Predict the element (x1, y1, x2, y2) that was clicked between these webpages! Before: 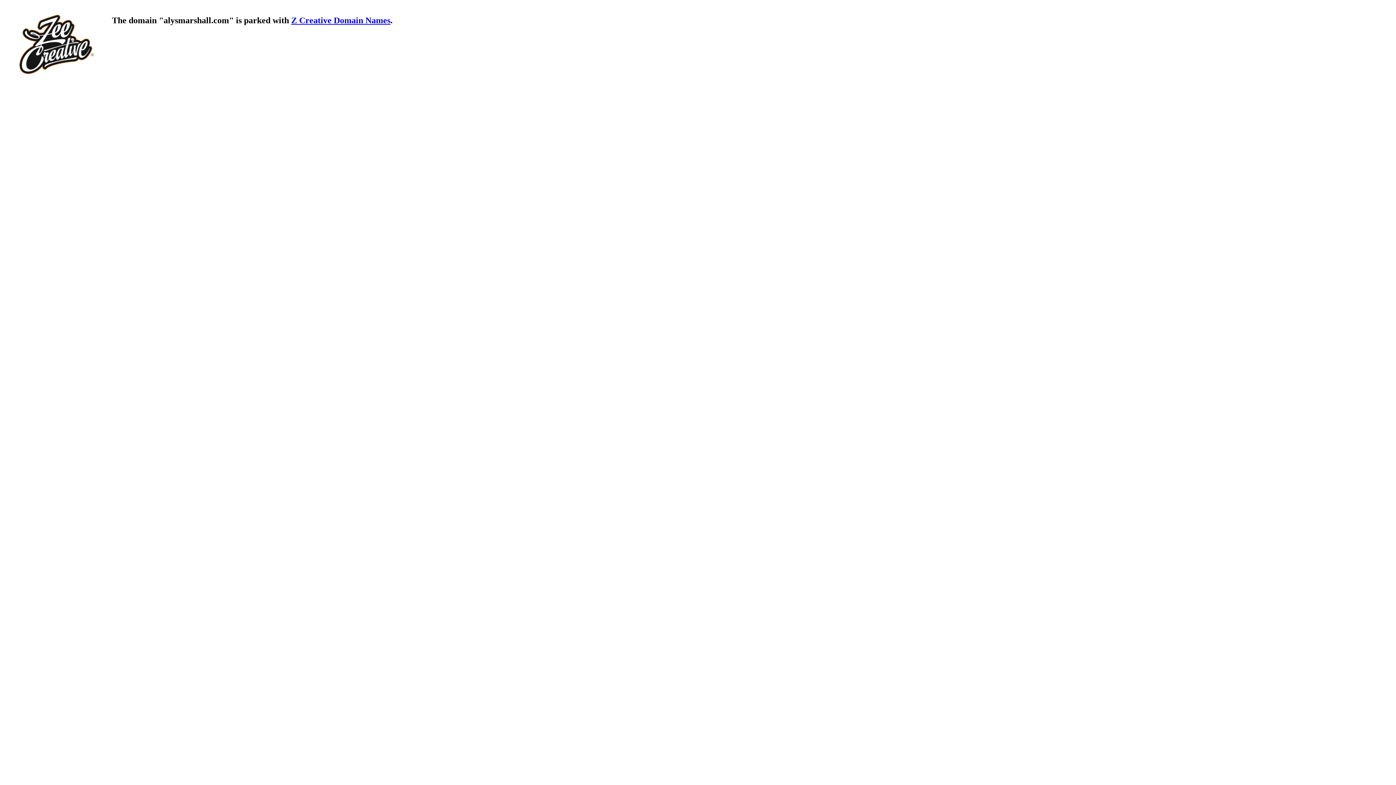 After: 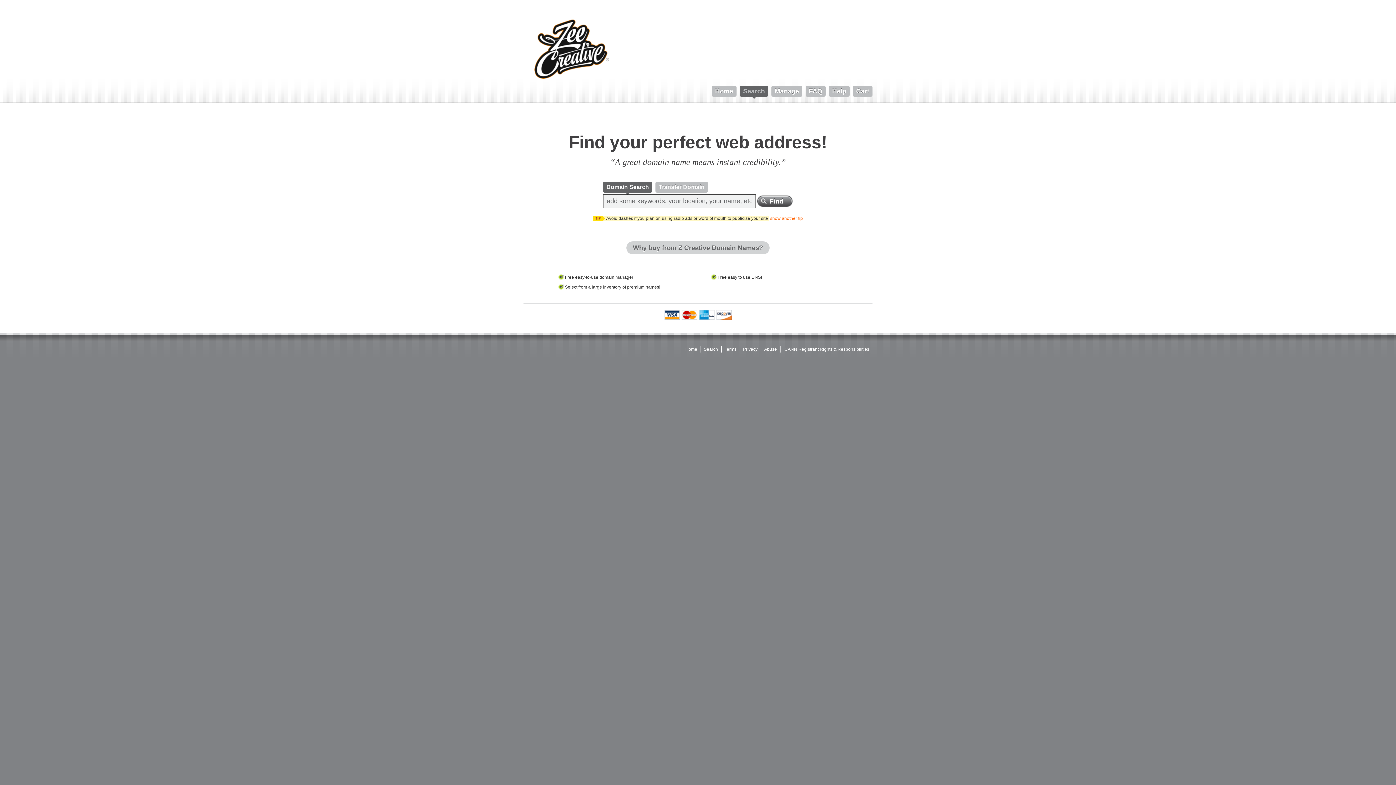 Action: bbox: (8, 76, 101, 82)